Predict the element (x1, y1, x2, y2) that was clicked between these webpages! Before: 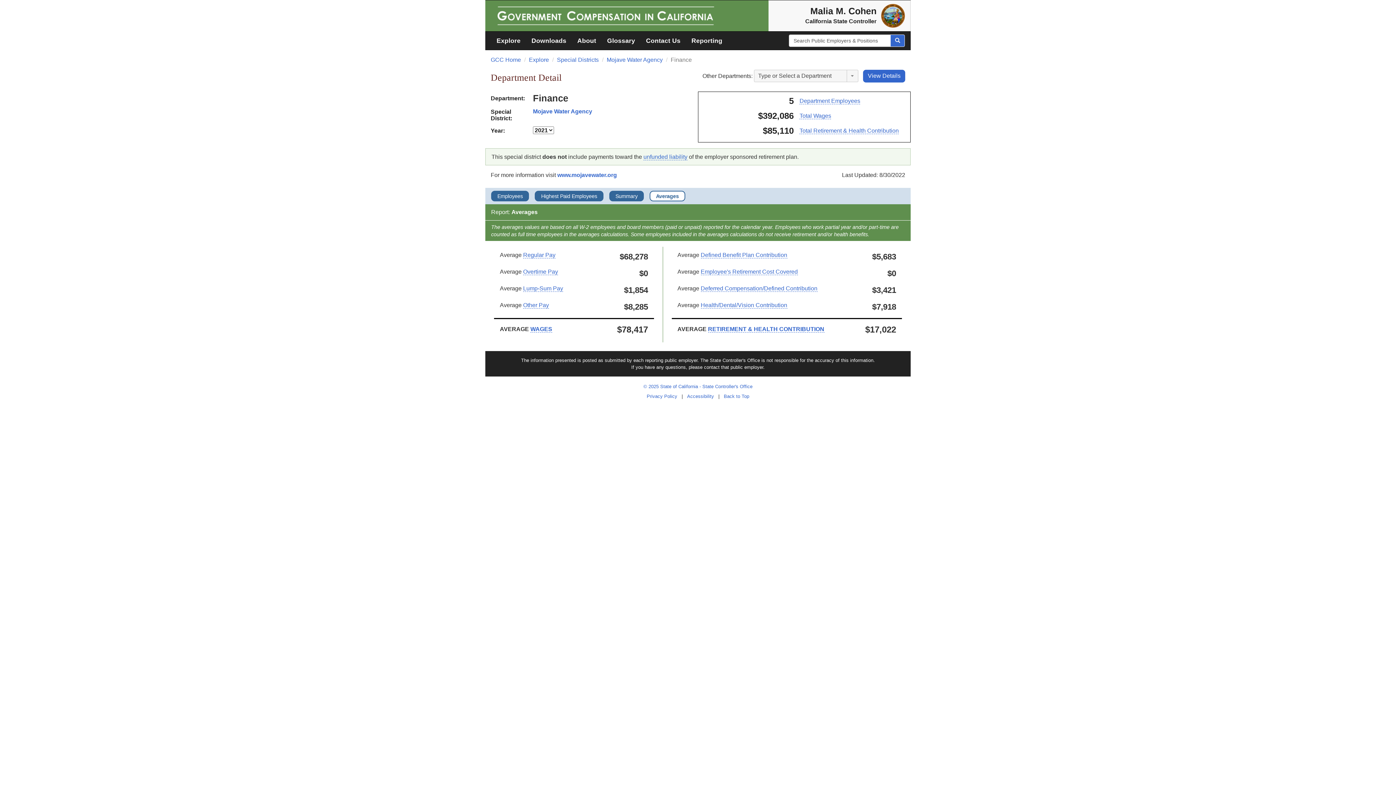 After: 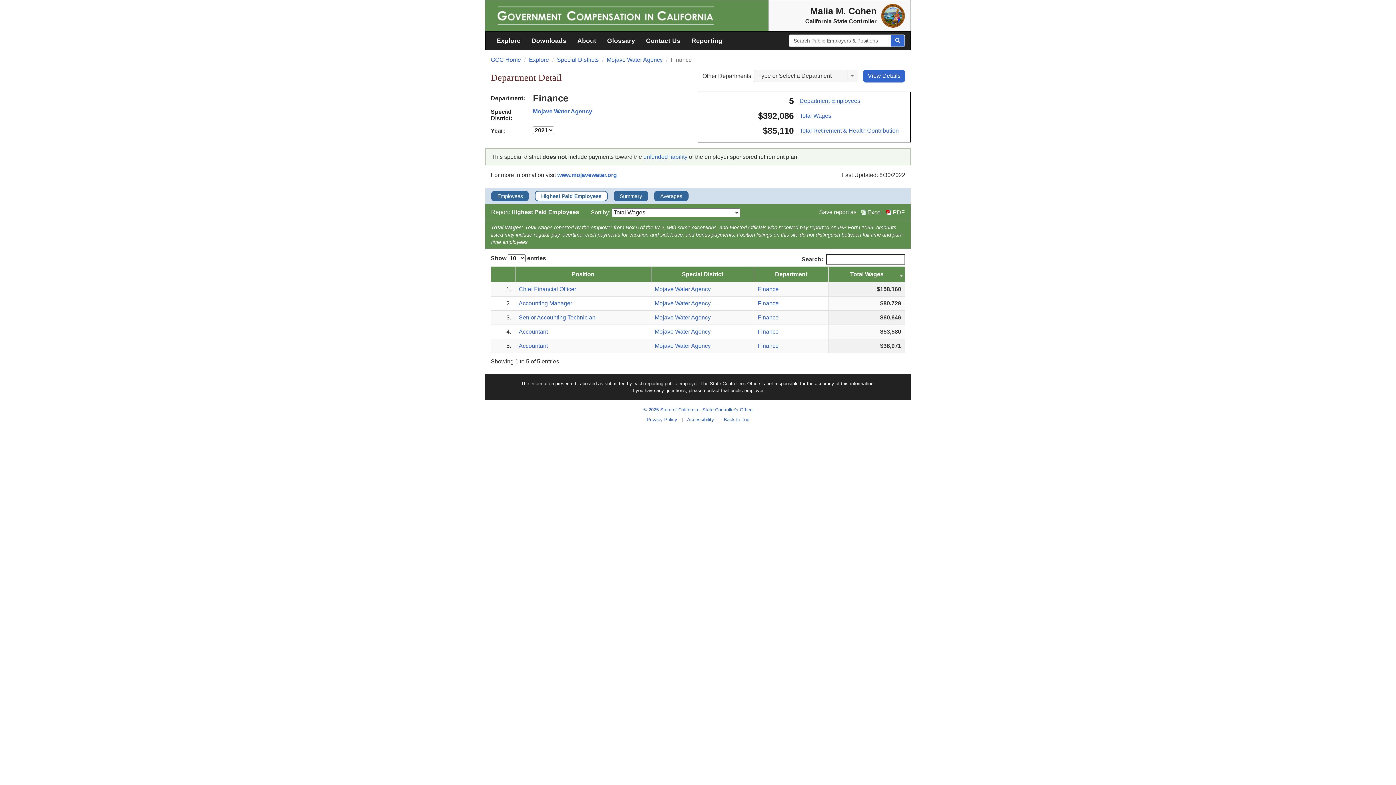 Action: bbox: (541, 192, 602, 199) label: Highest Paid Employees